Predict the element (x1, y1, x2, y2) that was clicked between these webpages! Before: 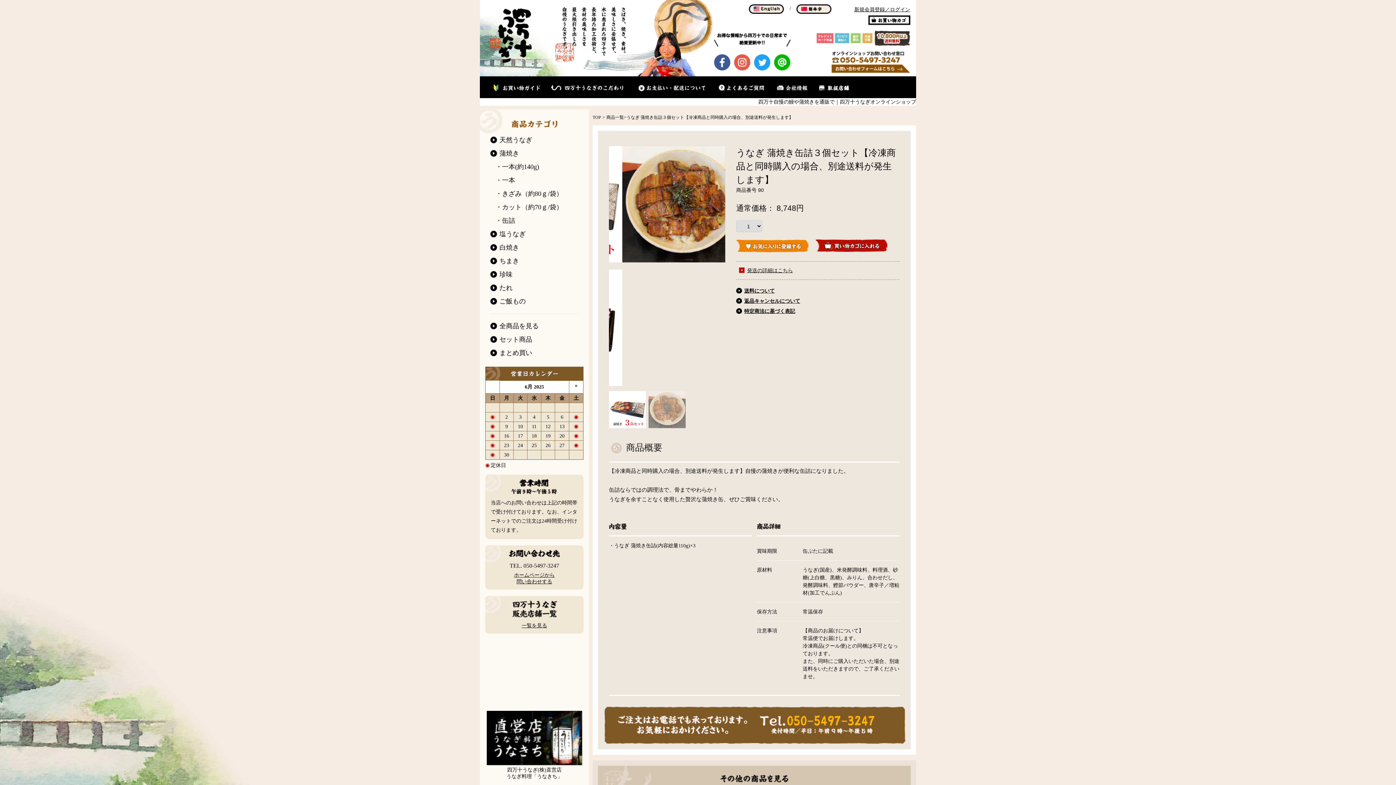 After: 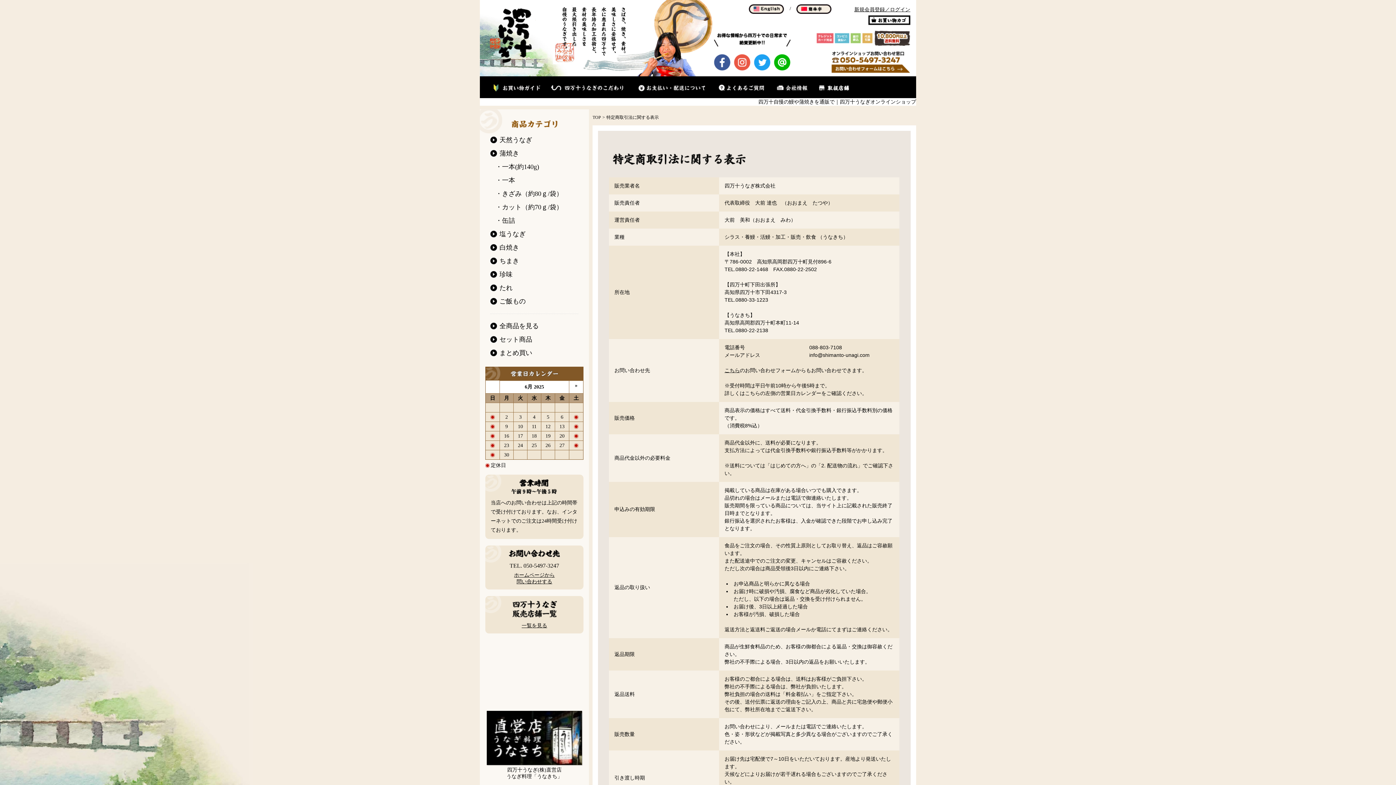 Action: bbox: (736, 306, 795, 316) label: 特定商法に基づく表記